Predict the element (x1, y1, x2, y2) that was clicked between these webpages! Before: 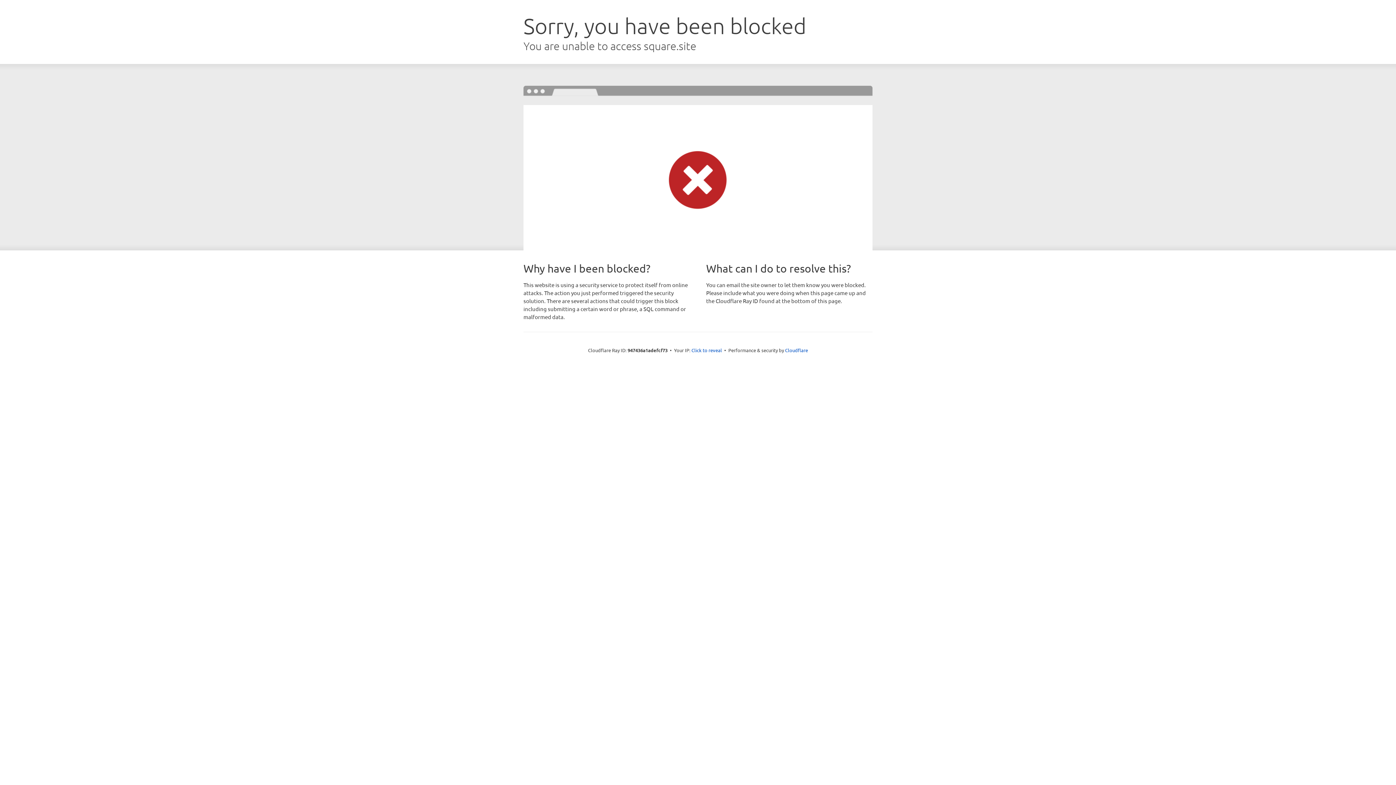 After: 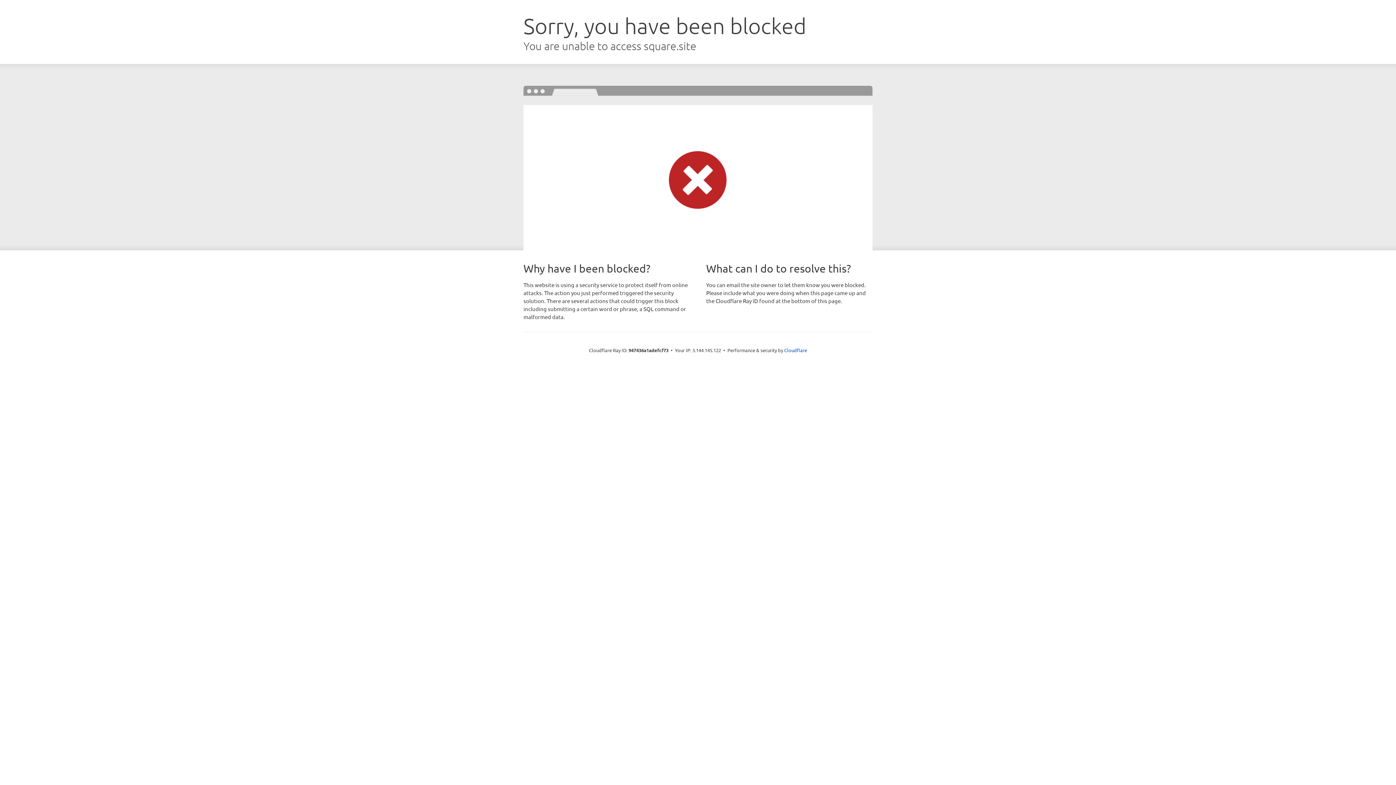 Action: bbox: (691, 346, 722, 353) label: Click to reveal